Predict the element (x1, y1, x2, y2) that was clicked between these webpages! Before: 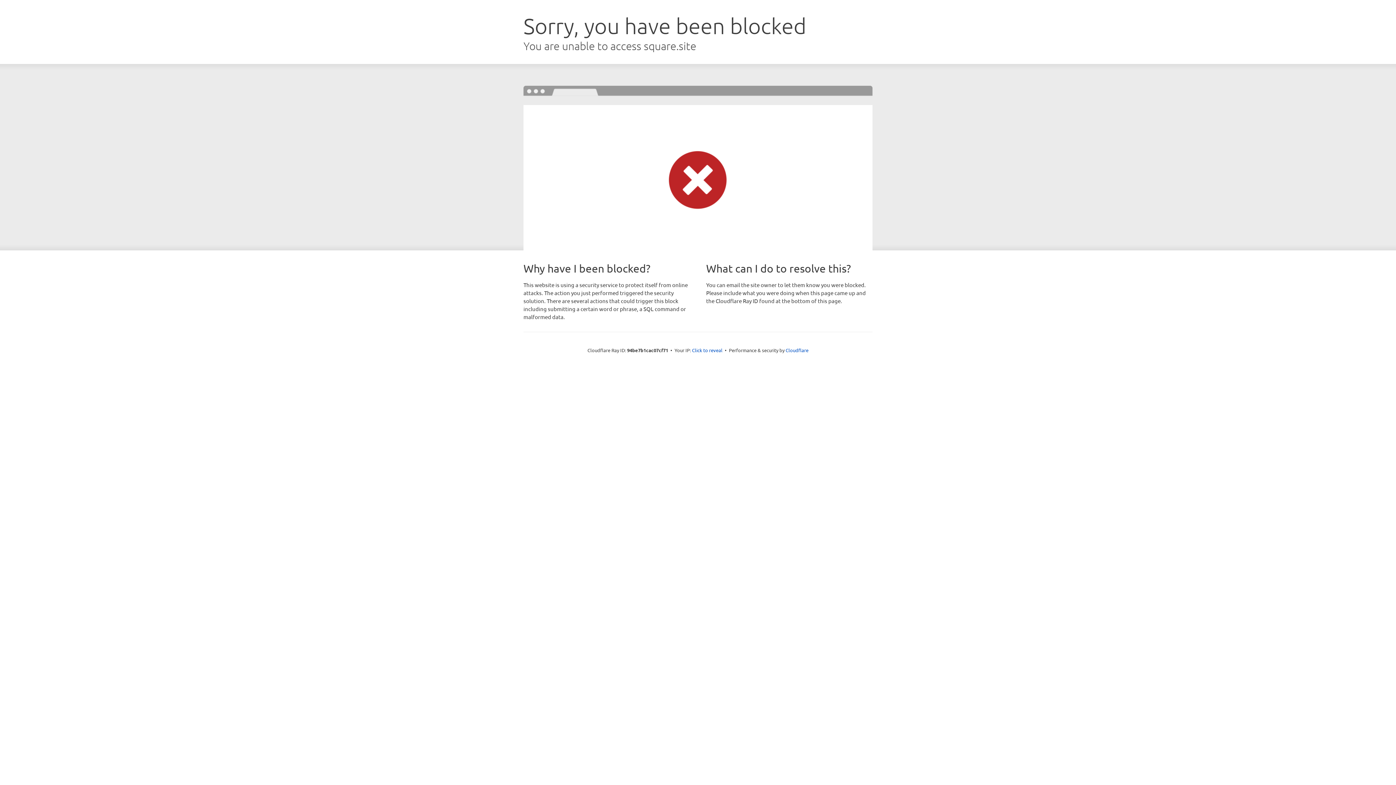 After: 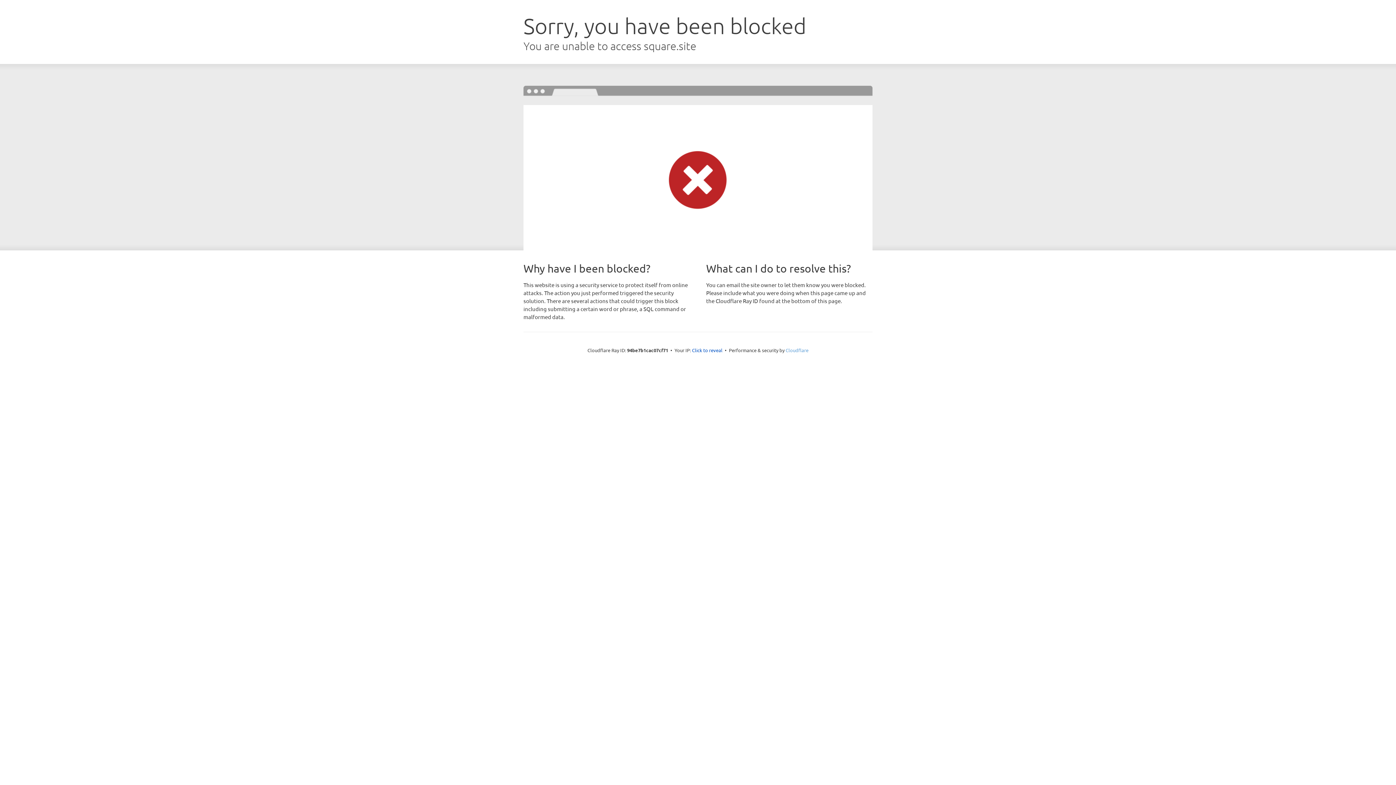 Action: bbox: (785, 347, 808, 353) label: Cloudflare